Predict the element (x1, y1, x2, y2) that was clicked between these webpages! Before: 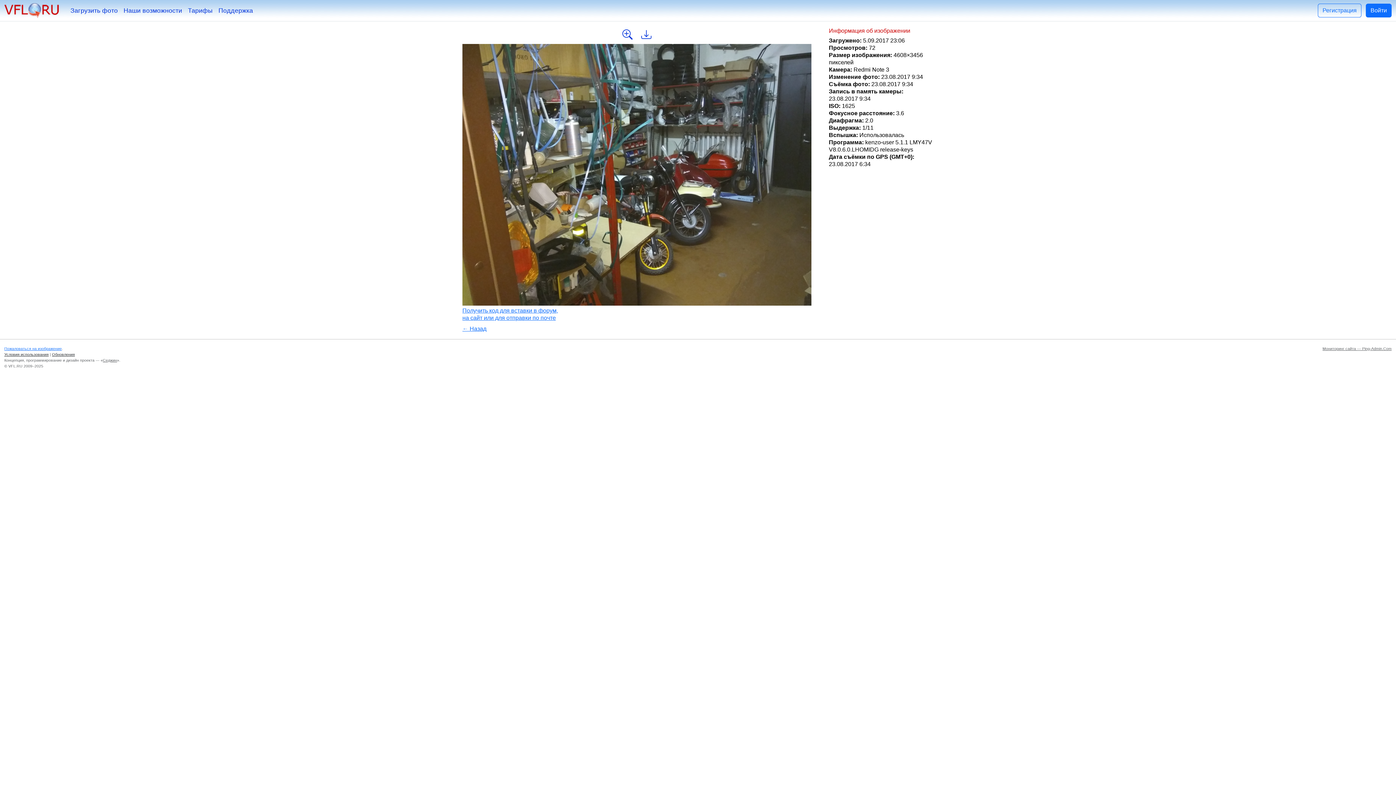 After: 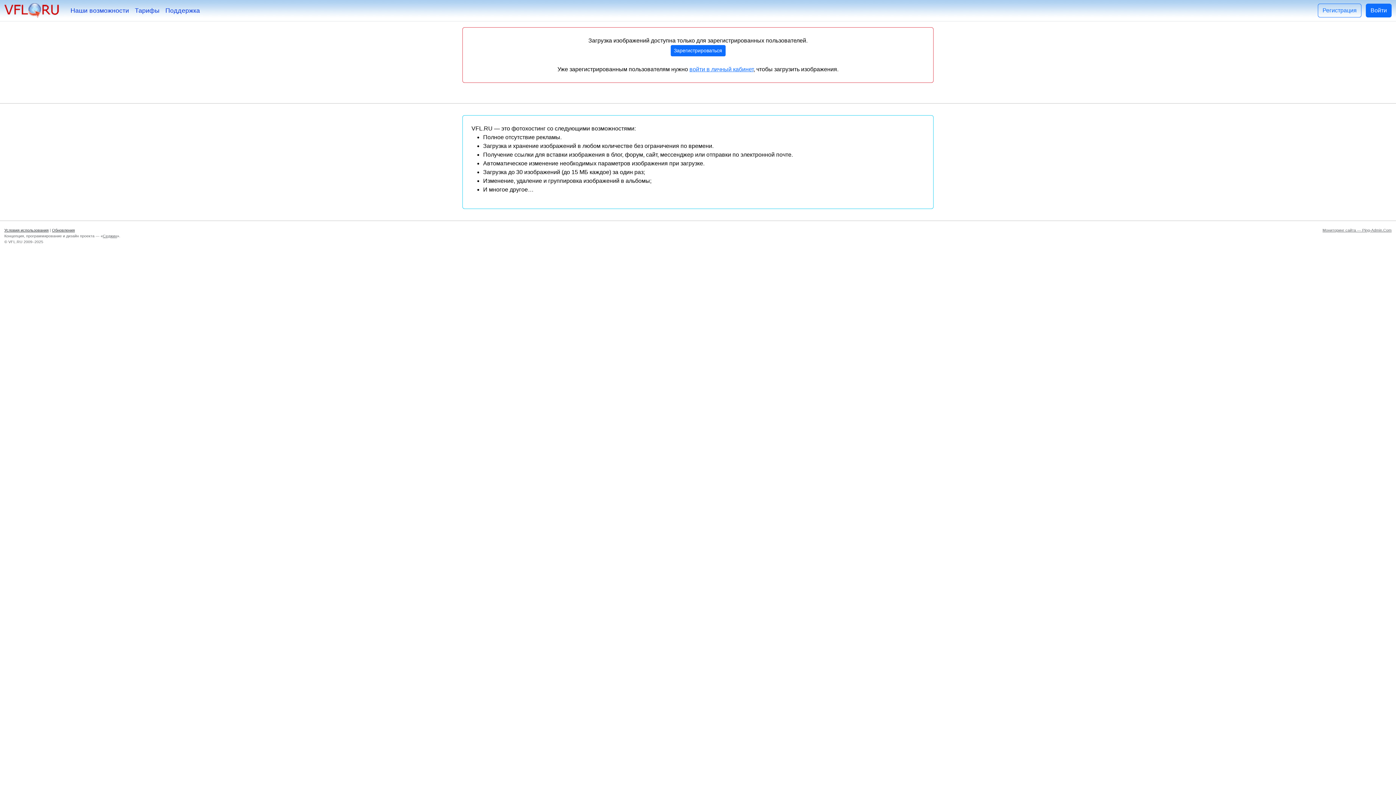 Action: label: Загрузить фото bbox: (67, 2, 120, 18)